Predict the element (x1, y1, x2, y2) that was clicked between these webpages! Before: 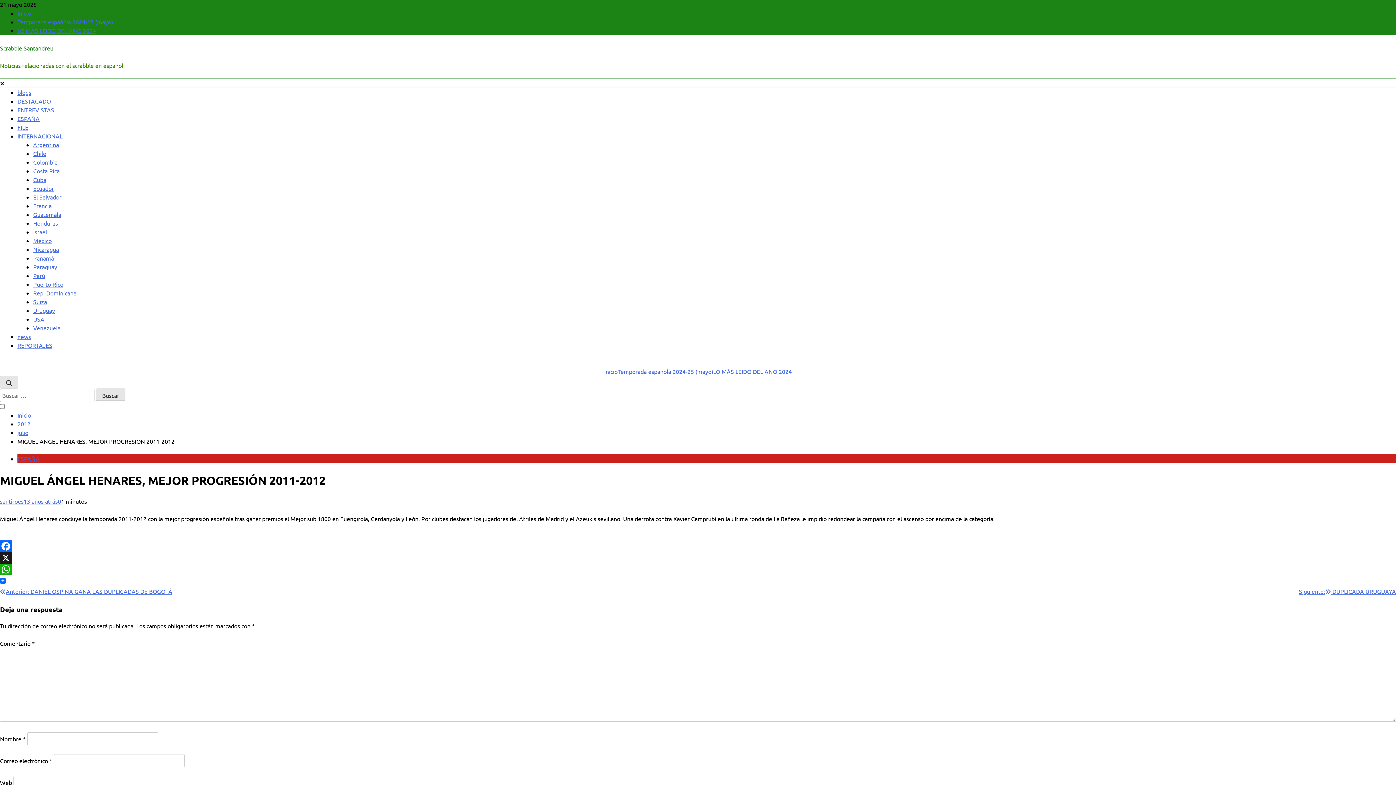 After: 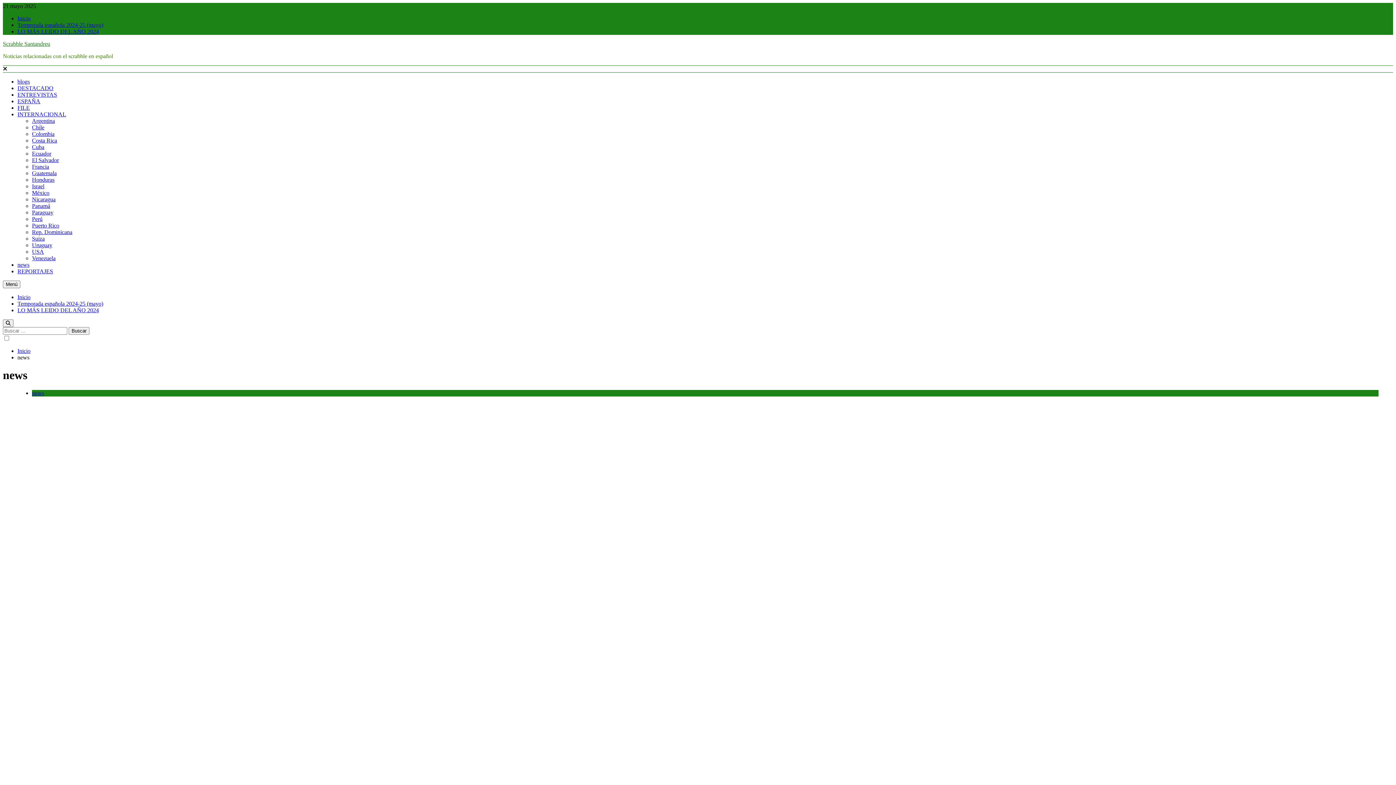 Action: bbox: (17, 333, 30, 340) label: news